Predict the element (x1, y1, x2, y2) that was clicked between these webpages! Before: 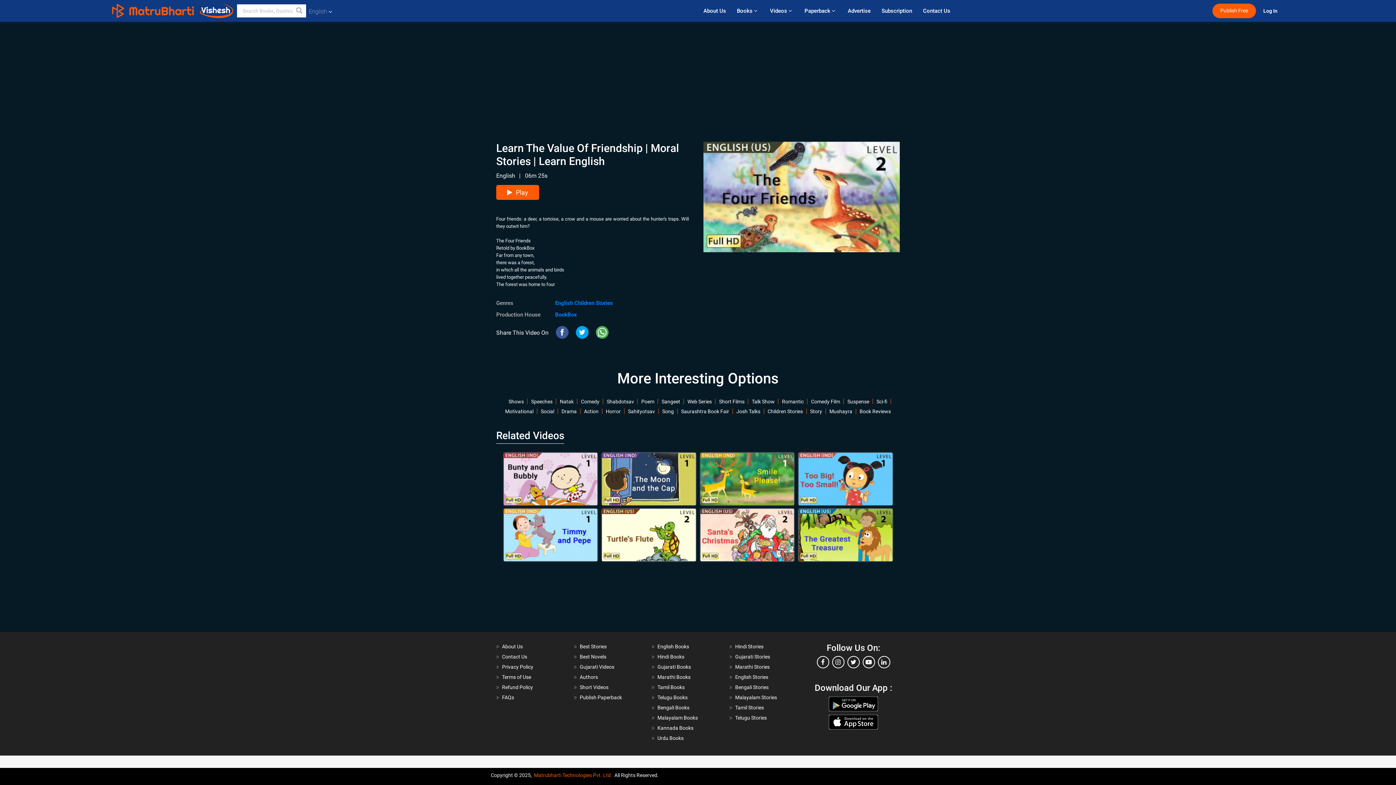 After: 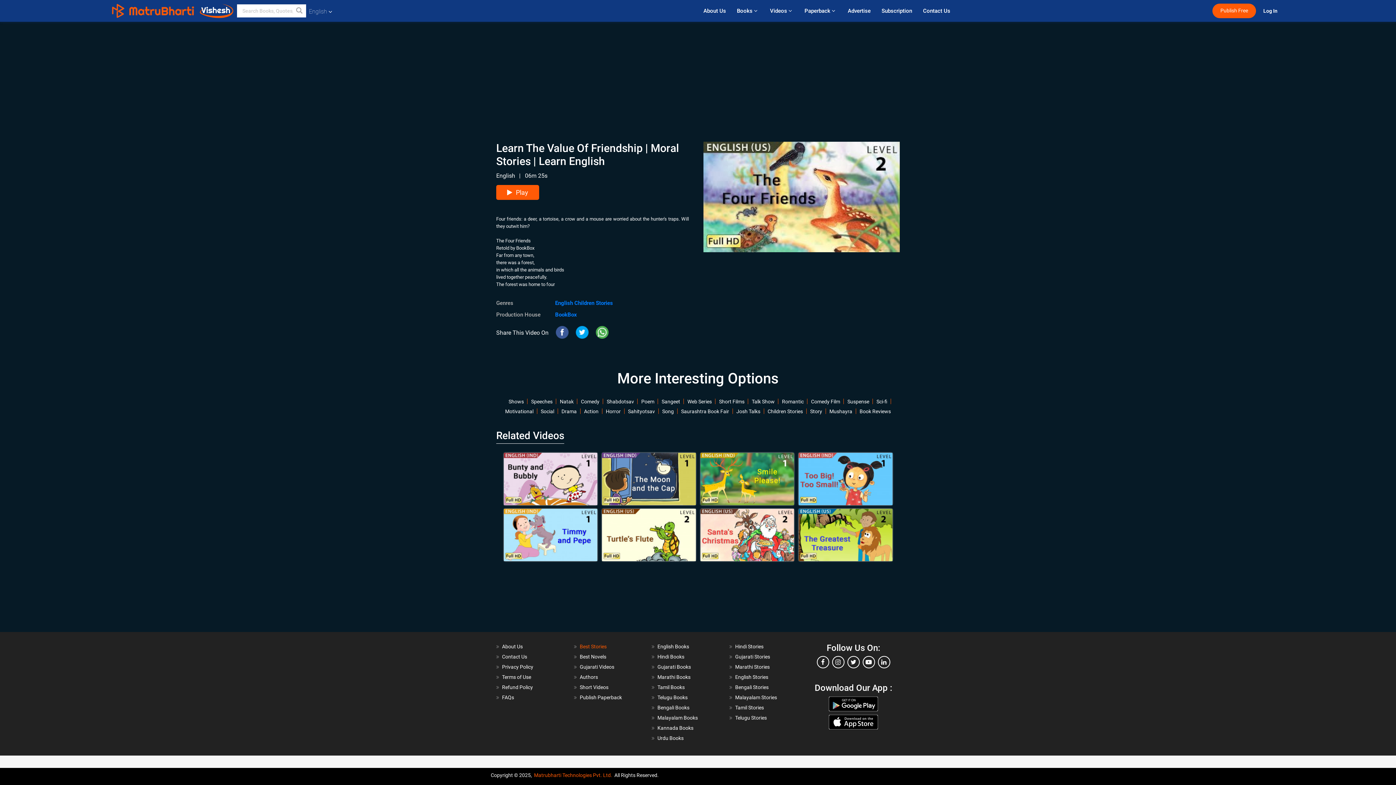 Action: label: Best Stories bbox: (579, 644, 606, 649)